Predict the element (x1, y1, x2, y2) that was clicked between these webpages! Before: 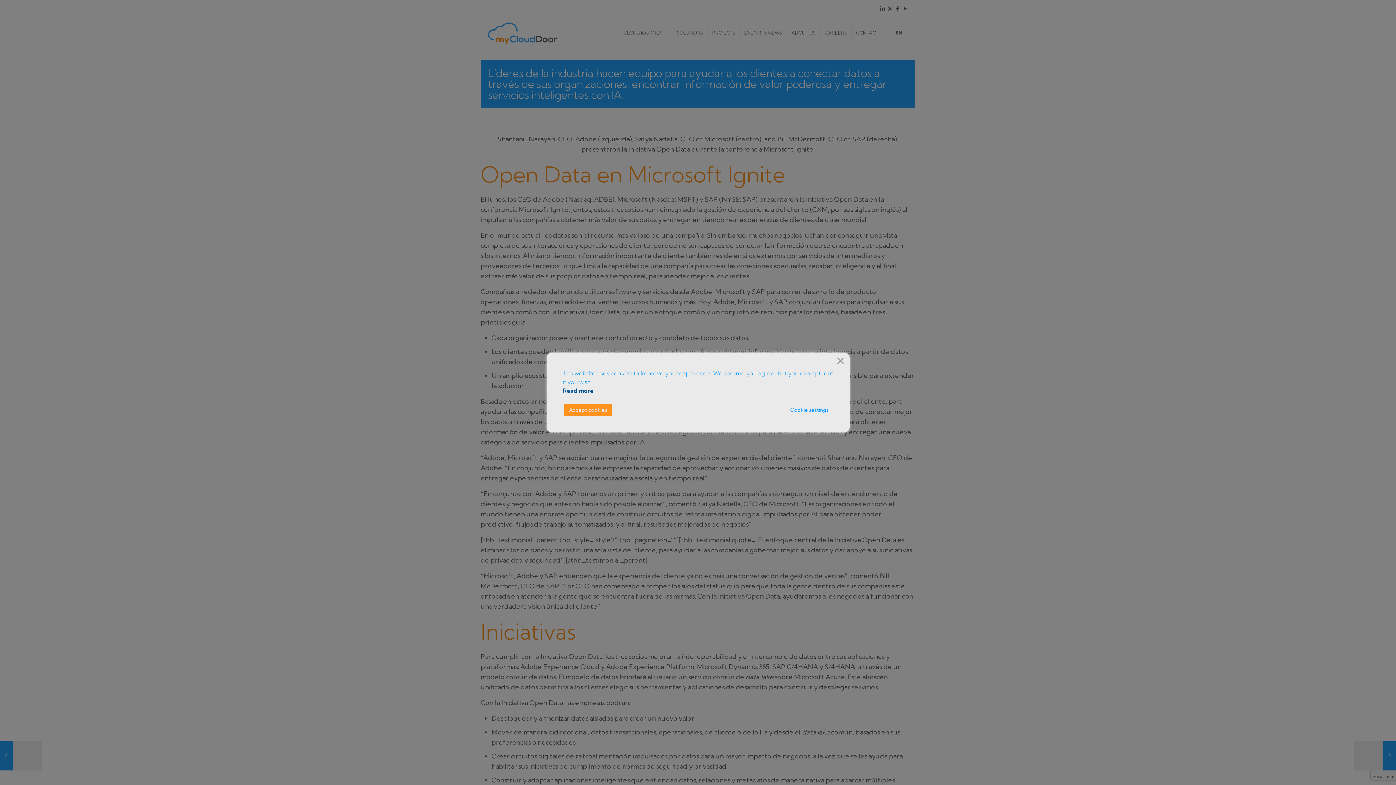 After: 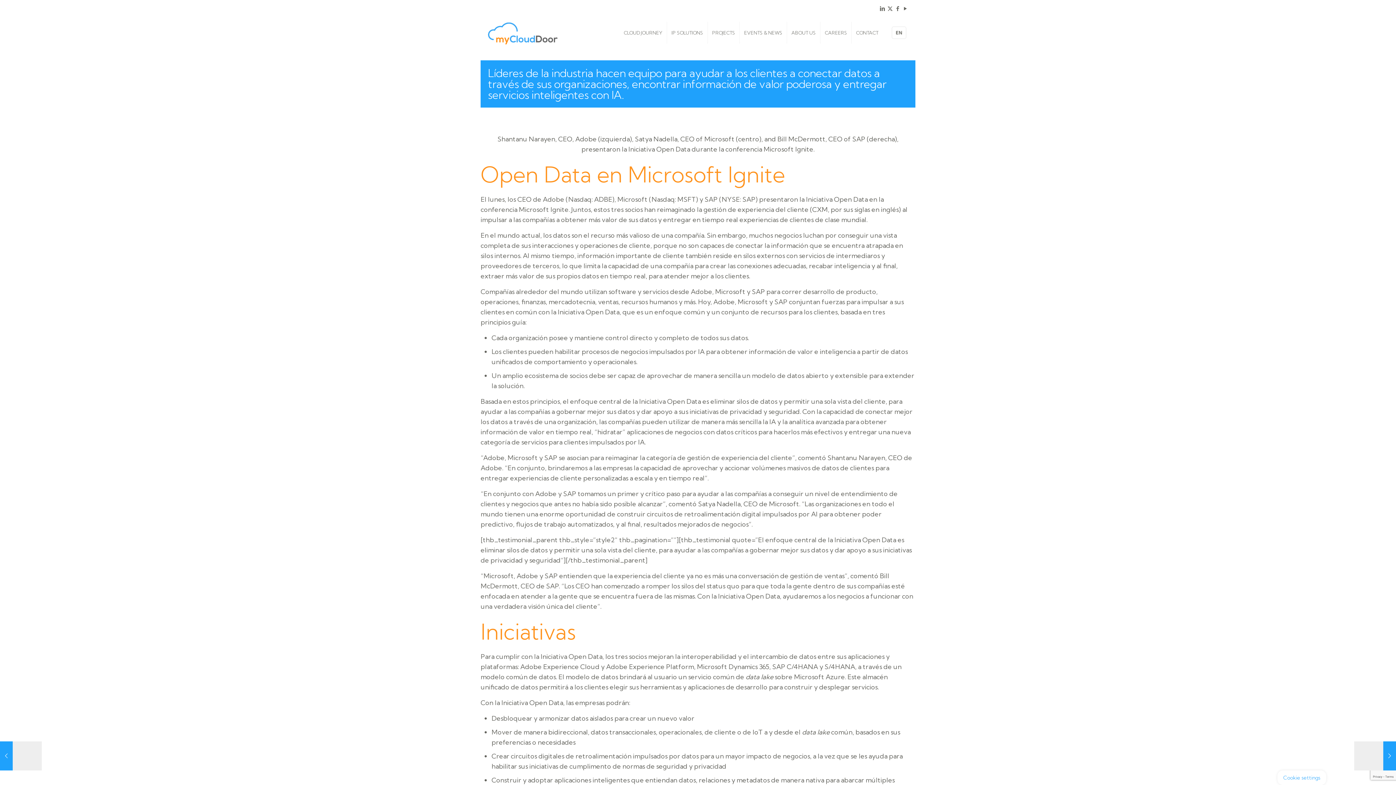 Action: bbox: (564, 404, 612, 416) label: Accept All